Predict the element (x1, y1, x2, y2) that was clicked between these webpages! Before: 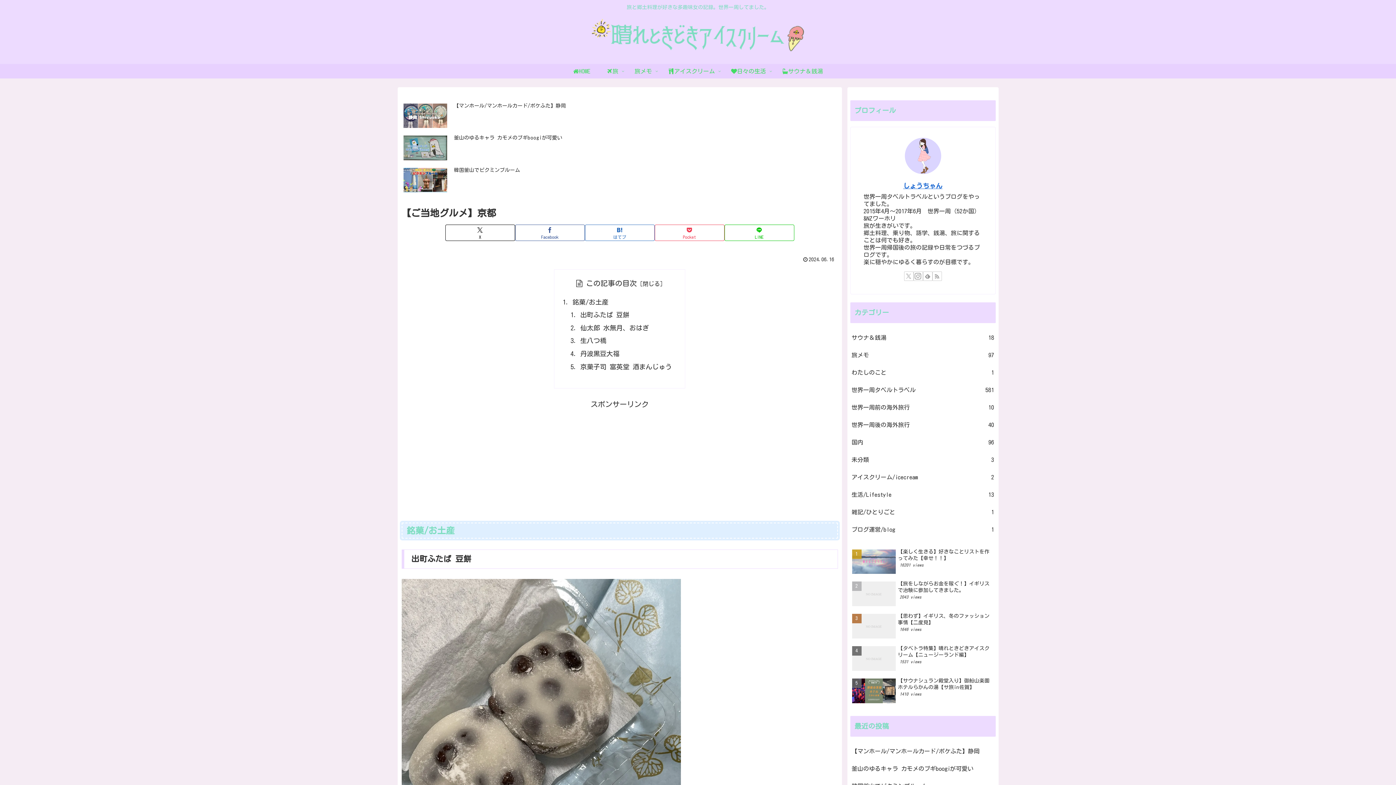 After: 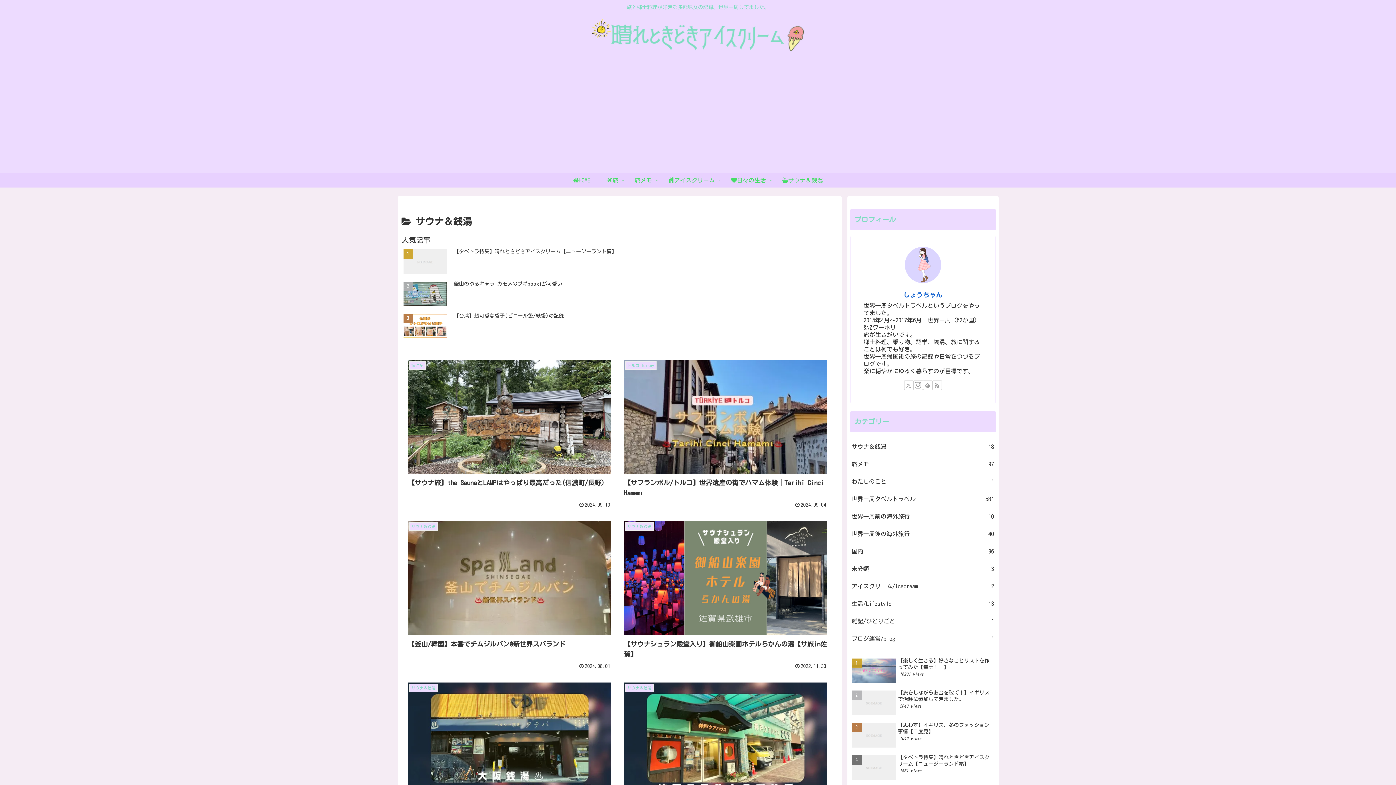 Action: label: サウナ＆銭湯 bbox: (774, 63, 831, 78)